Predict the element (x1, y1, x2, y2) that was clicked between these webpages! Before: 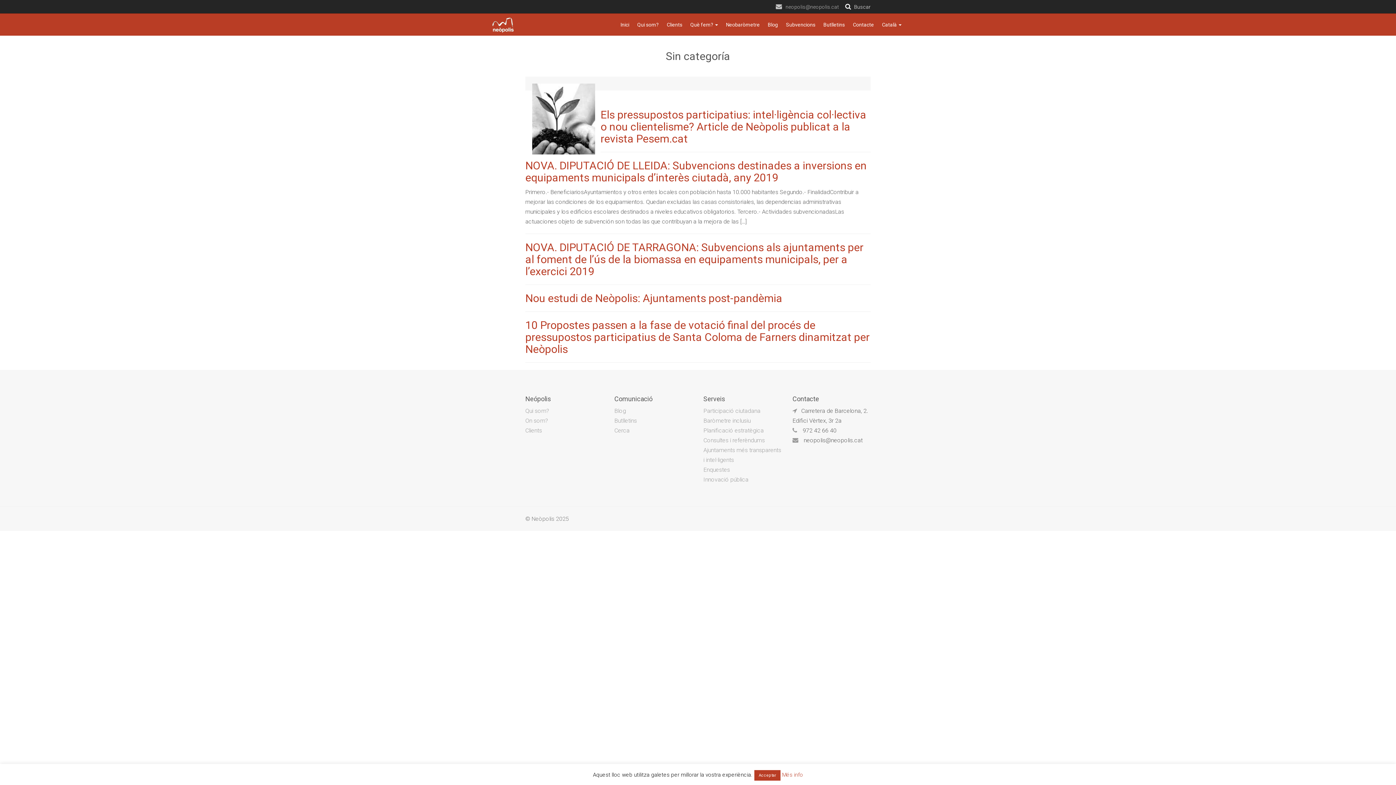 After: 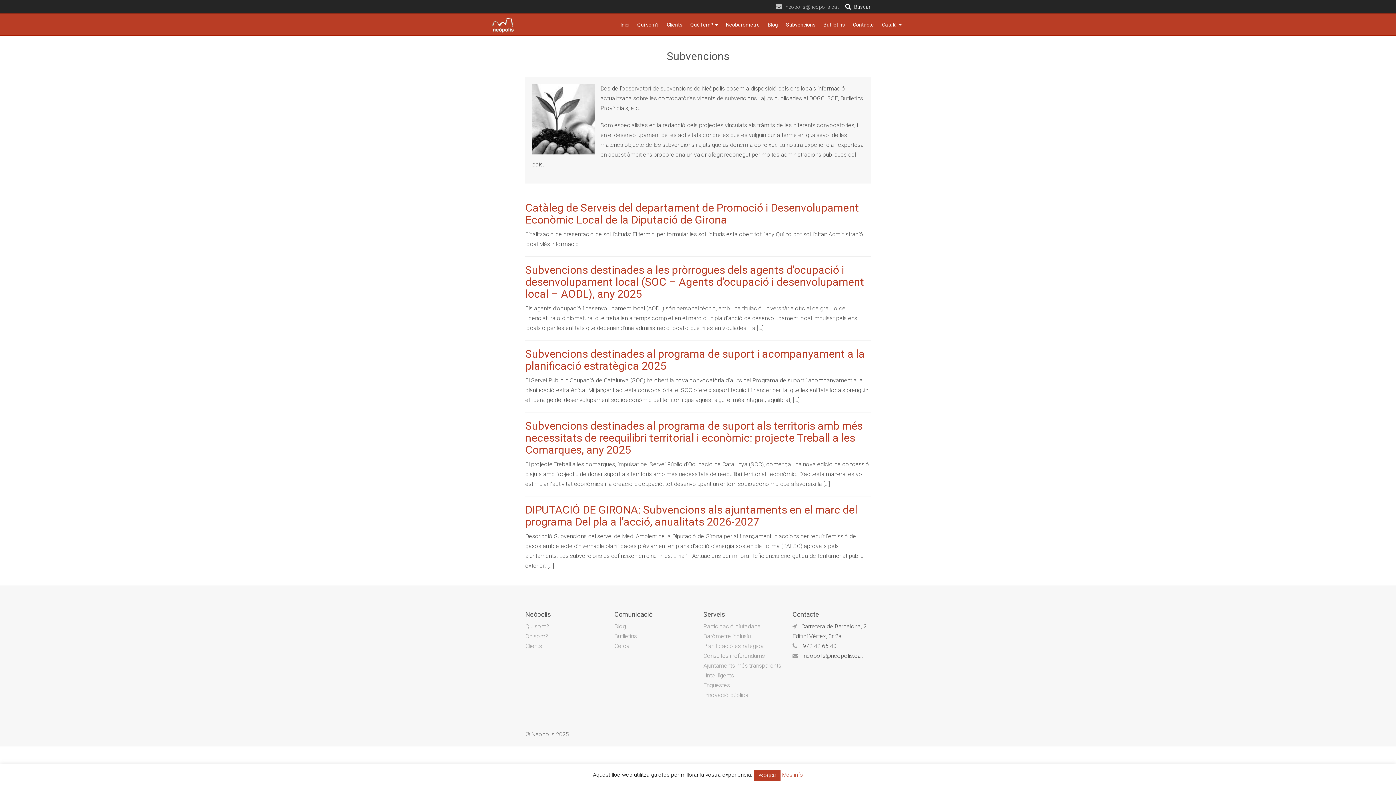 Action: bbox: (782, 17, 819, 32) label: Subvencions